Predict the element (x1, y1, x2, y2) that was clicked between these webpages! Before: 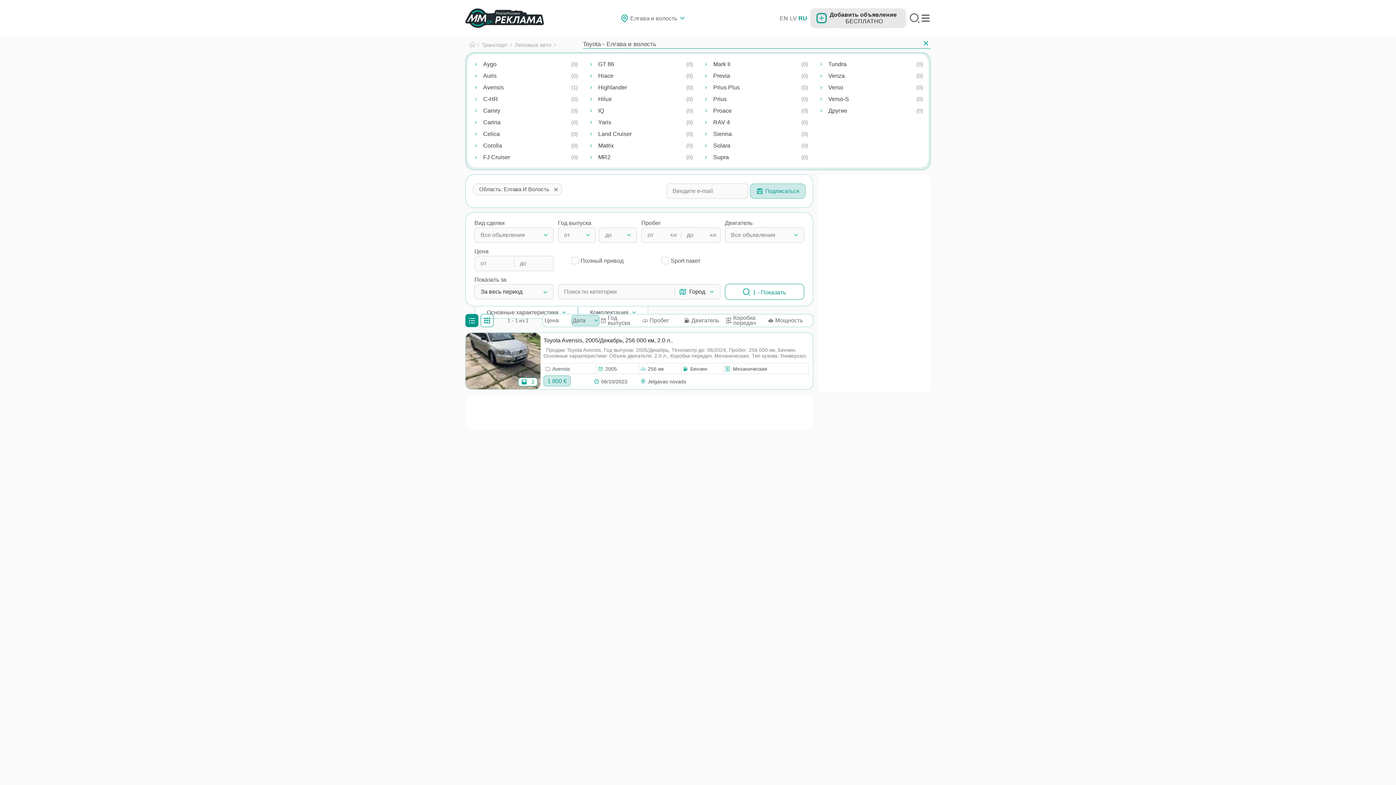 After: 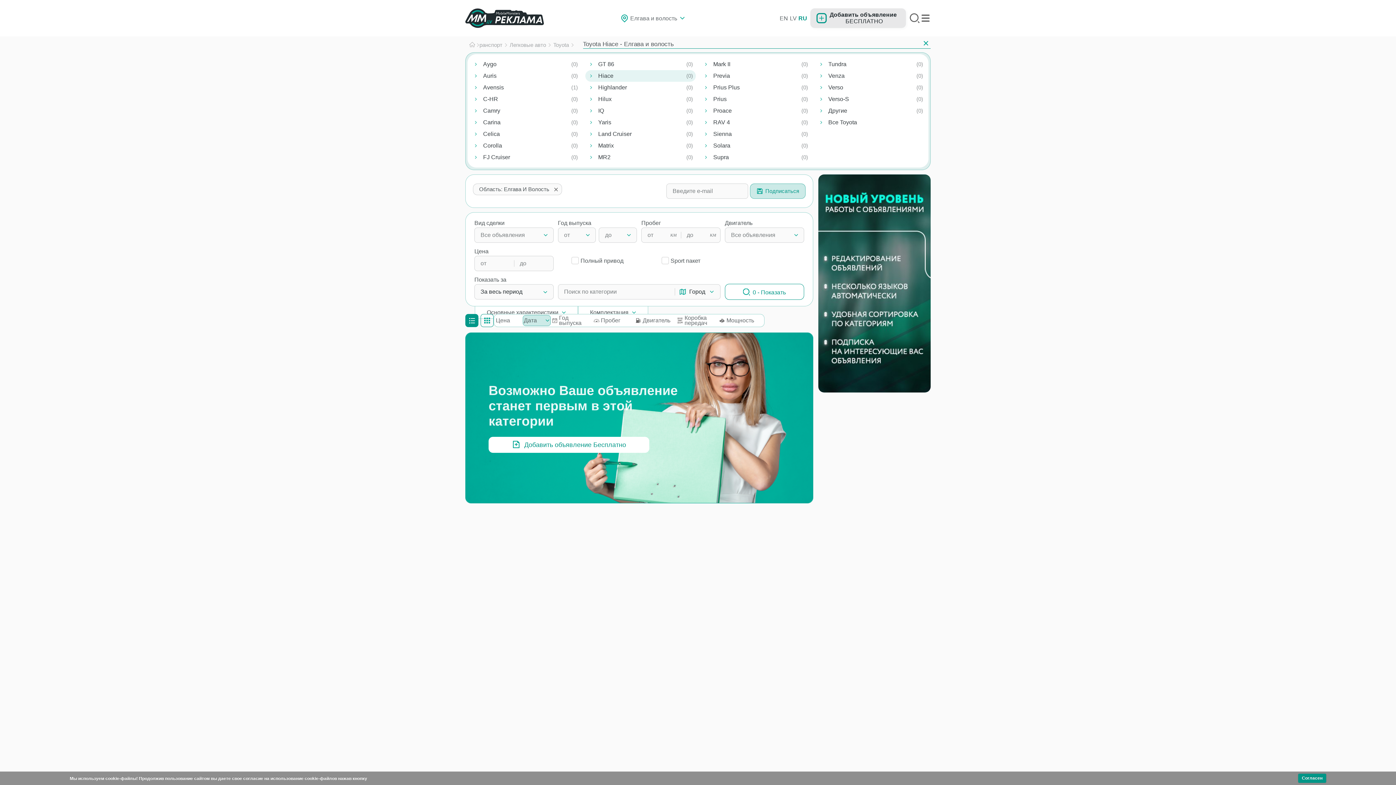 Action: bbox: (585, 70, 696, 81) label: Hiace